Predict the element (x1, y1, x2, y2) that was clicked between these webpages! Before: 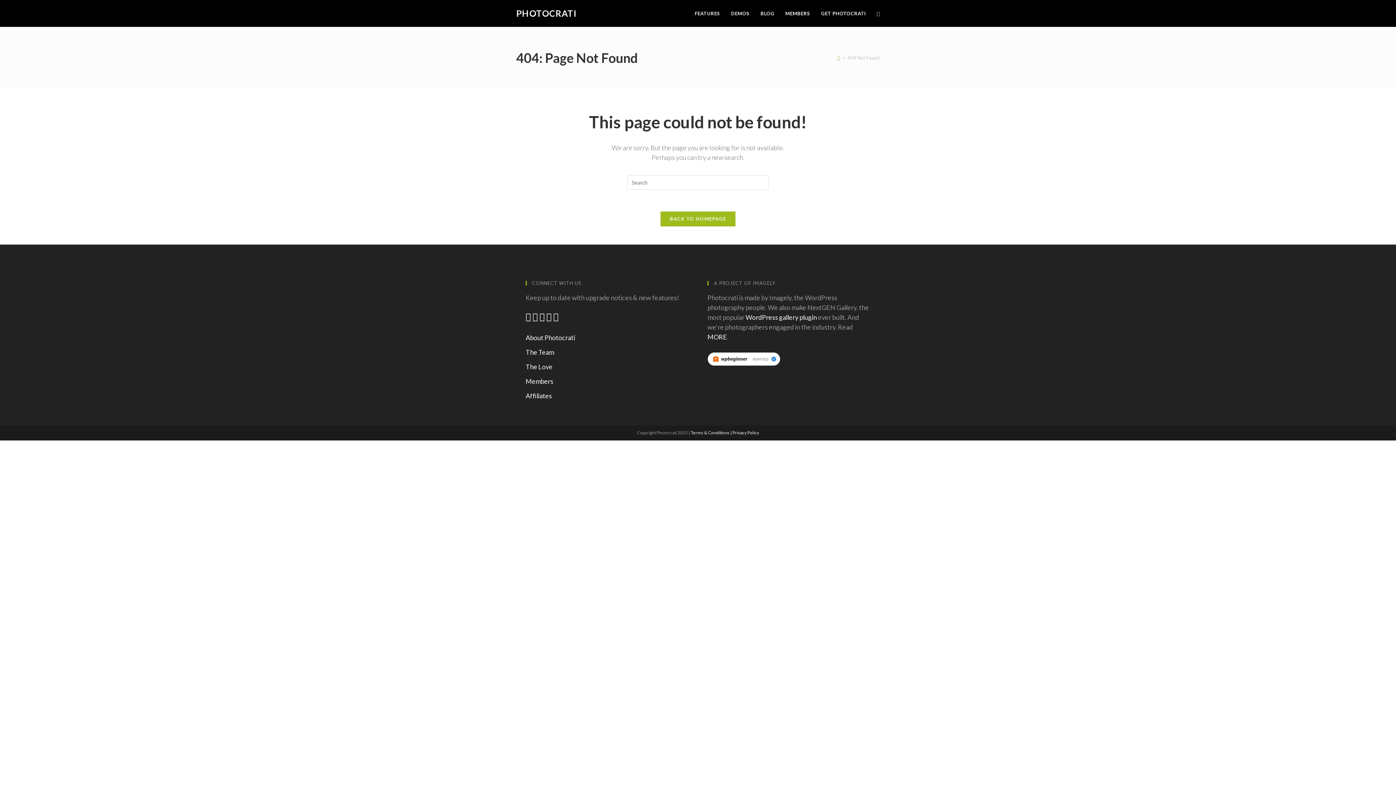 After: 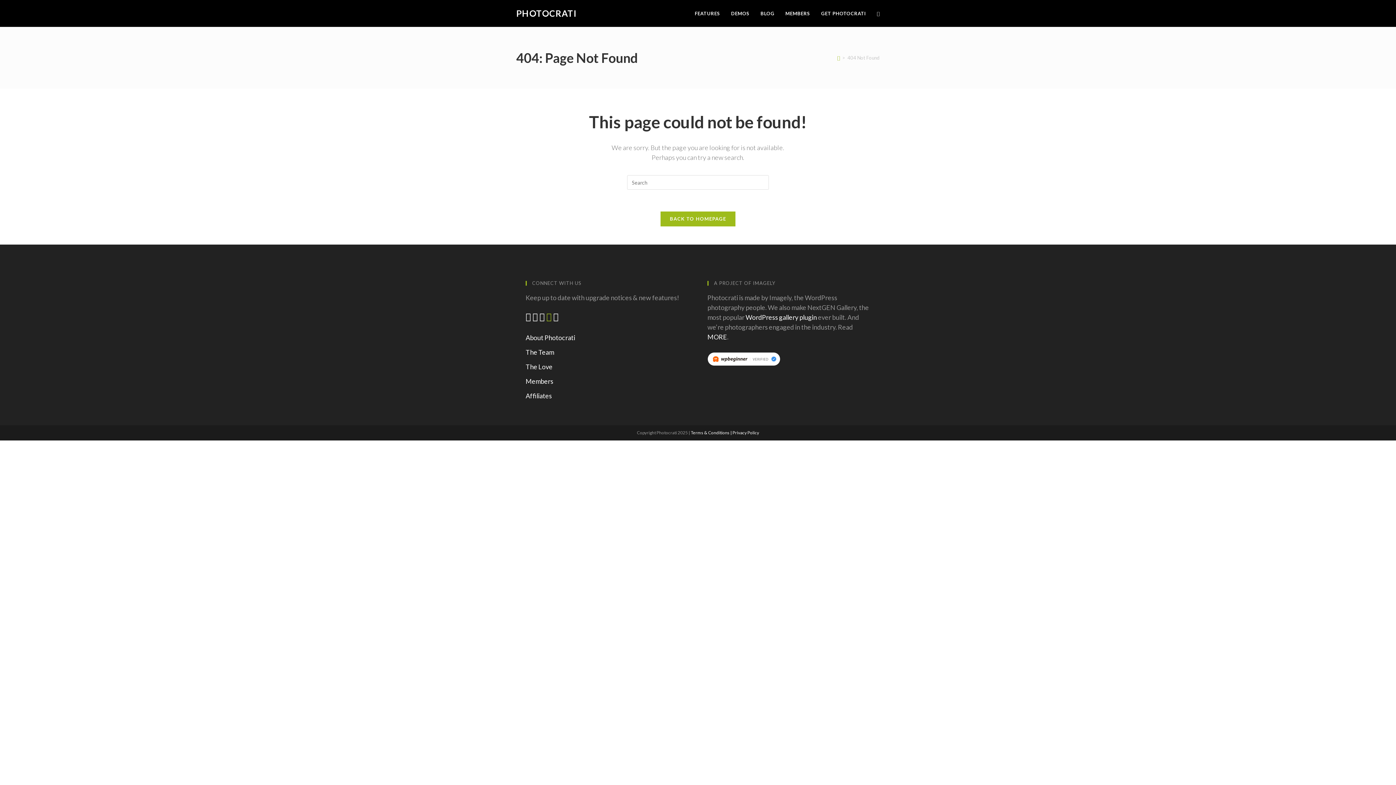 Action: bbox: (546, 311, 551, 321)